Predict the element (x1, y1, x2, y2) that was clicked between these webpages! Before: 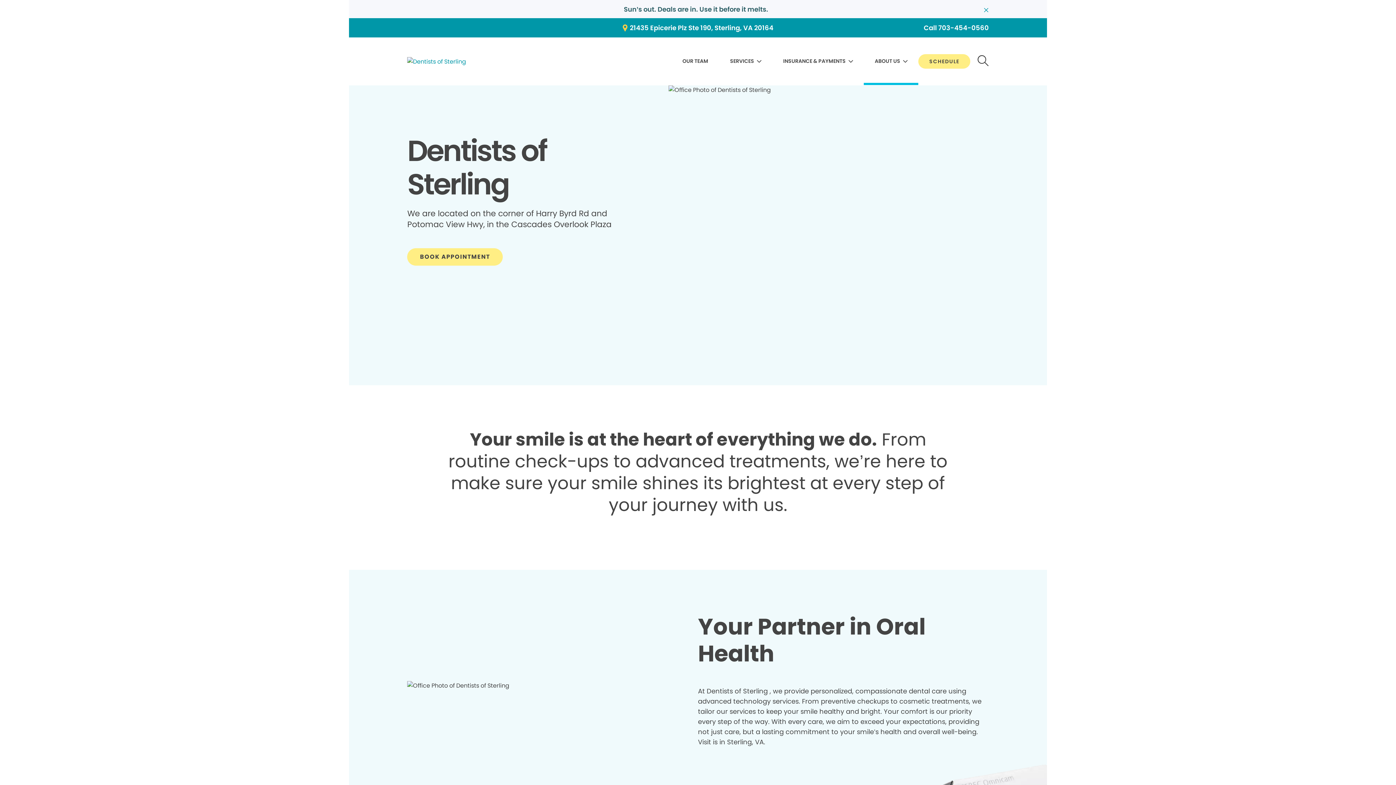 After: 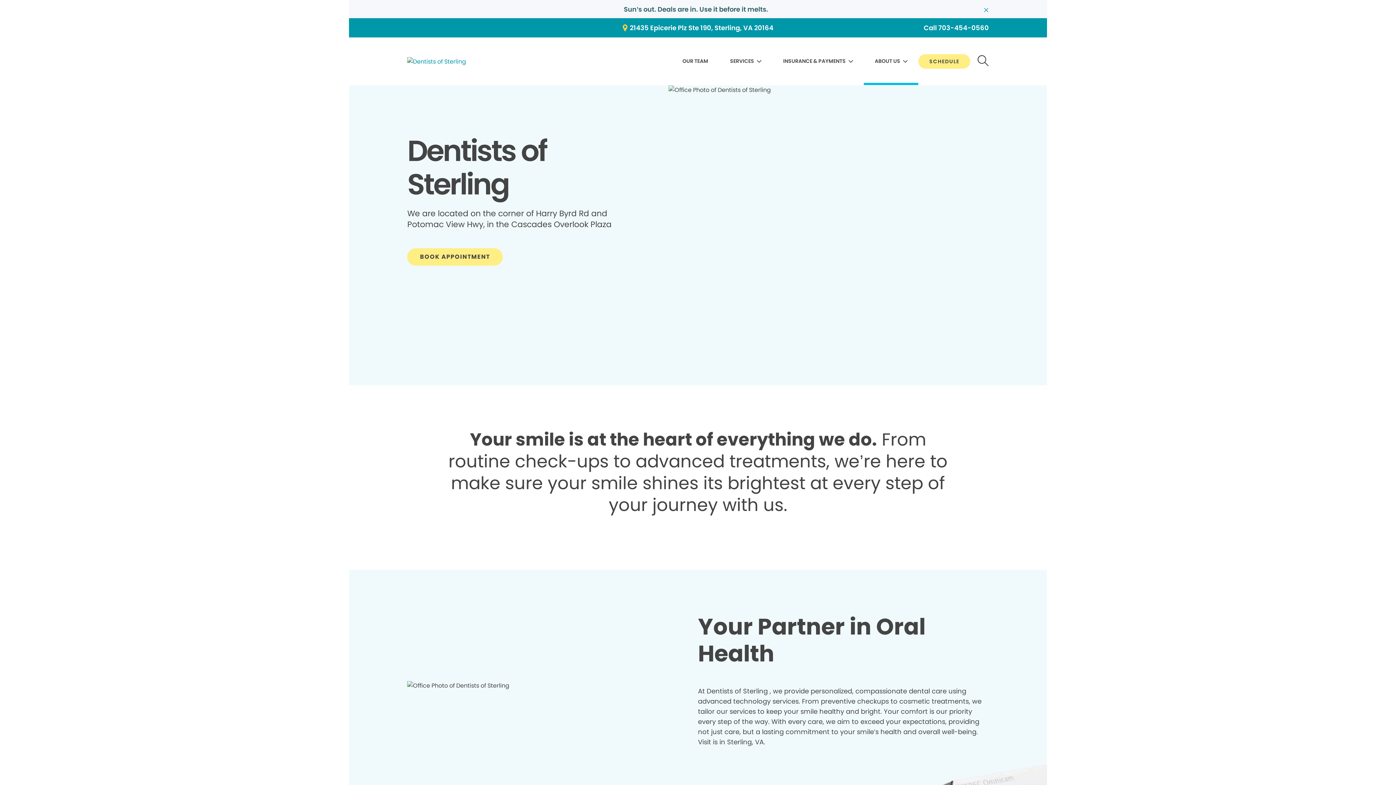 Action: label: Call 703-454-0560 bbox: (924, 22, 989, 33)